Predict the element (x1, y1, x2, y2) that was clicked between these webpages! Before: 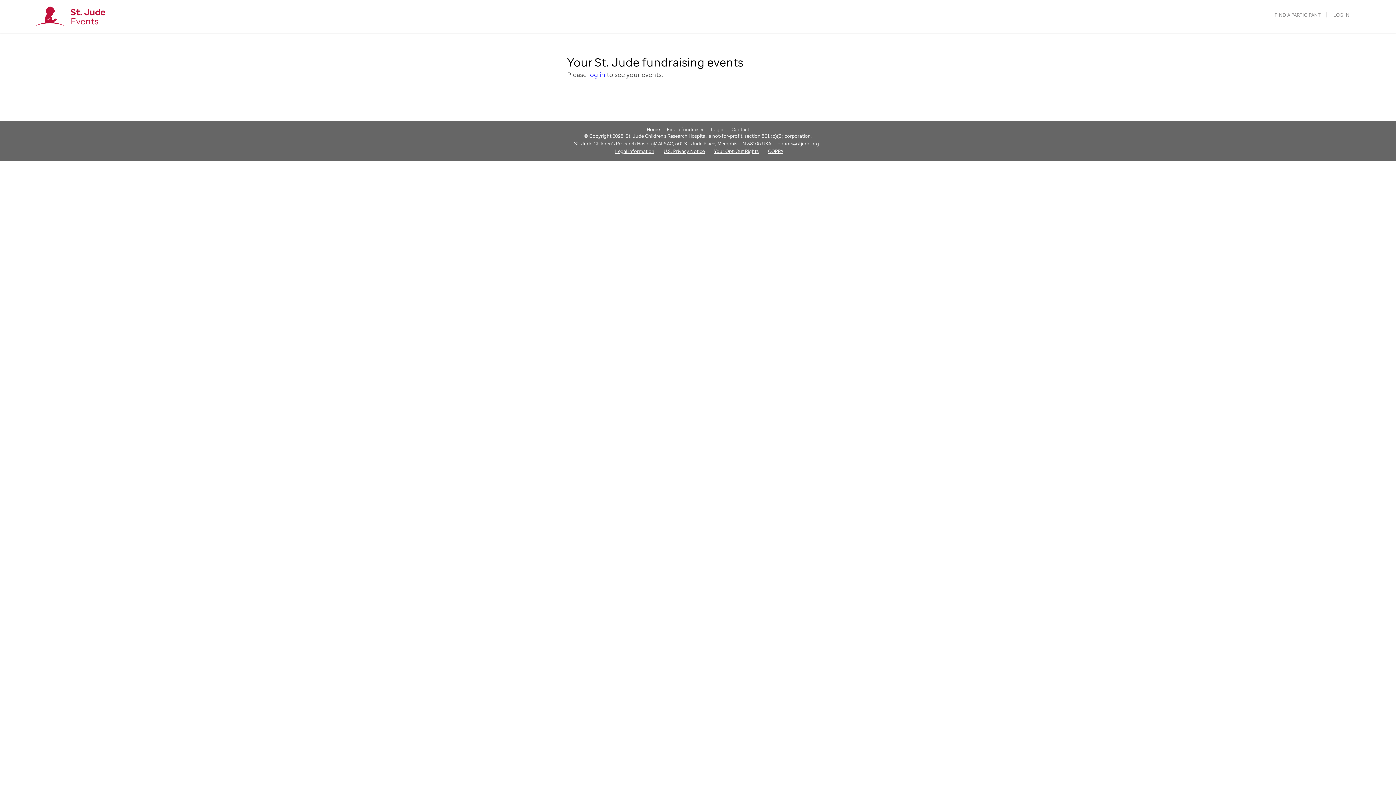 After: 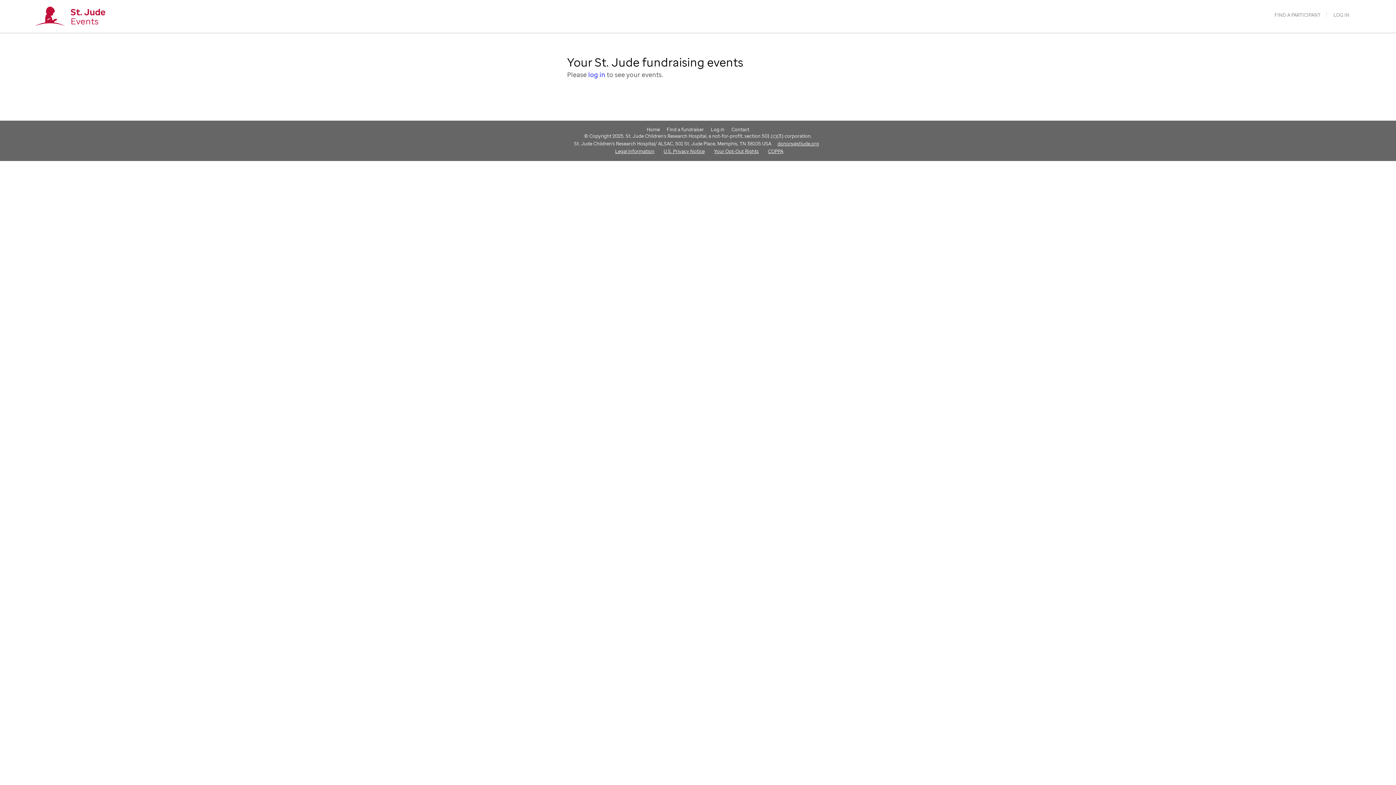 Action: label: donors@stjude.org bbox: (774, 140, 822, 146)